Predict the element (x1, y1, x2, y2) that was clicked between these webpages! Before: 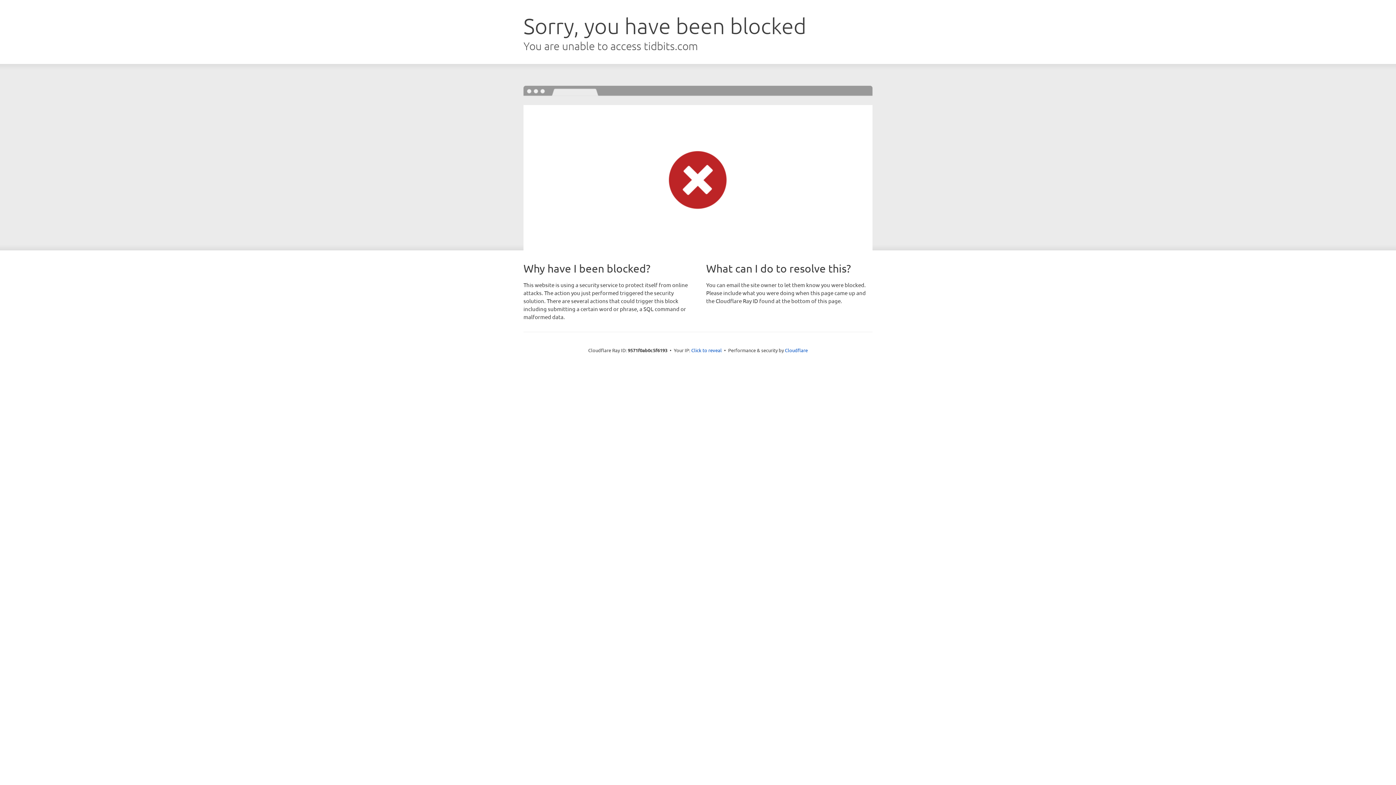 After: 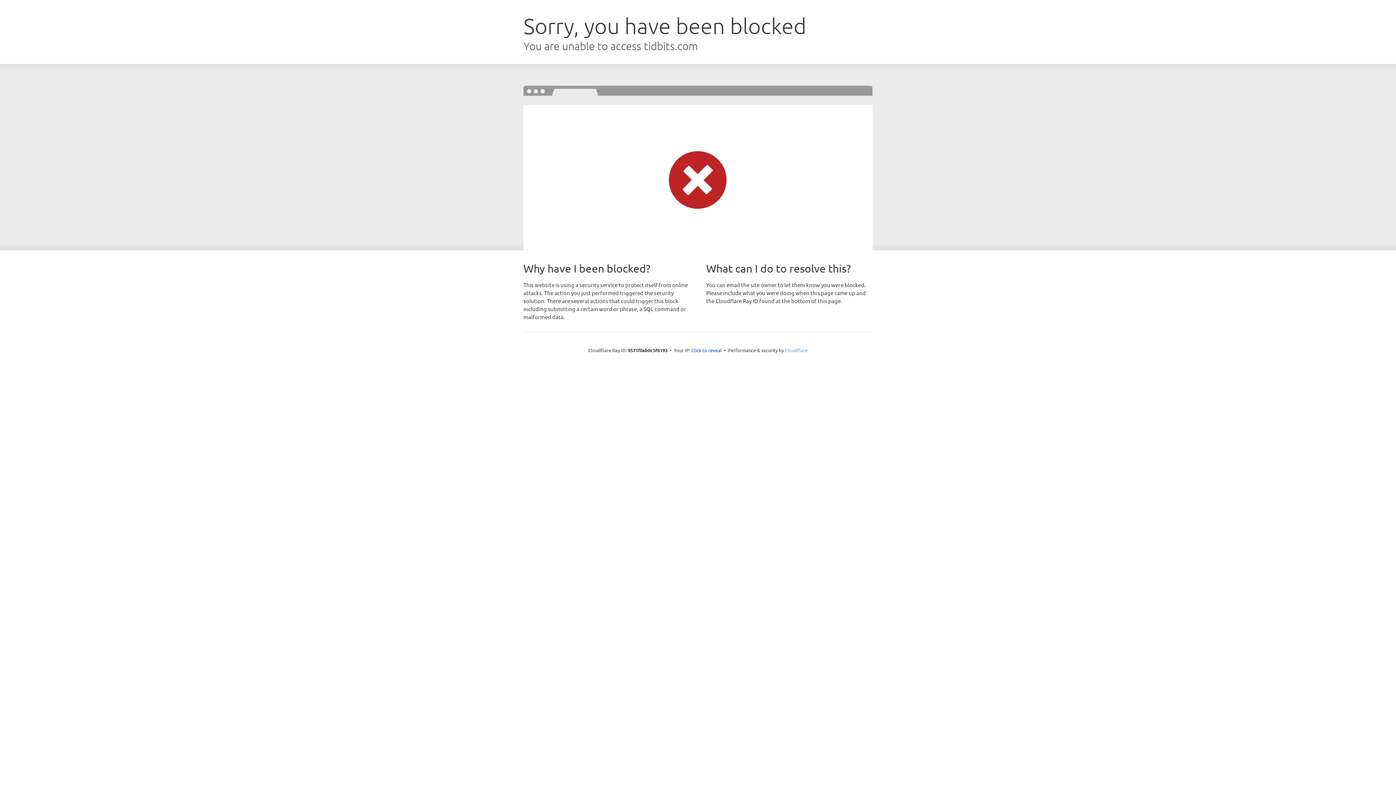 Action: label: Cloudflare bbox: (785, 347, 808, 353)